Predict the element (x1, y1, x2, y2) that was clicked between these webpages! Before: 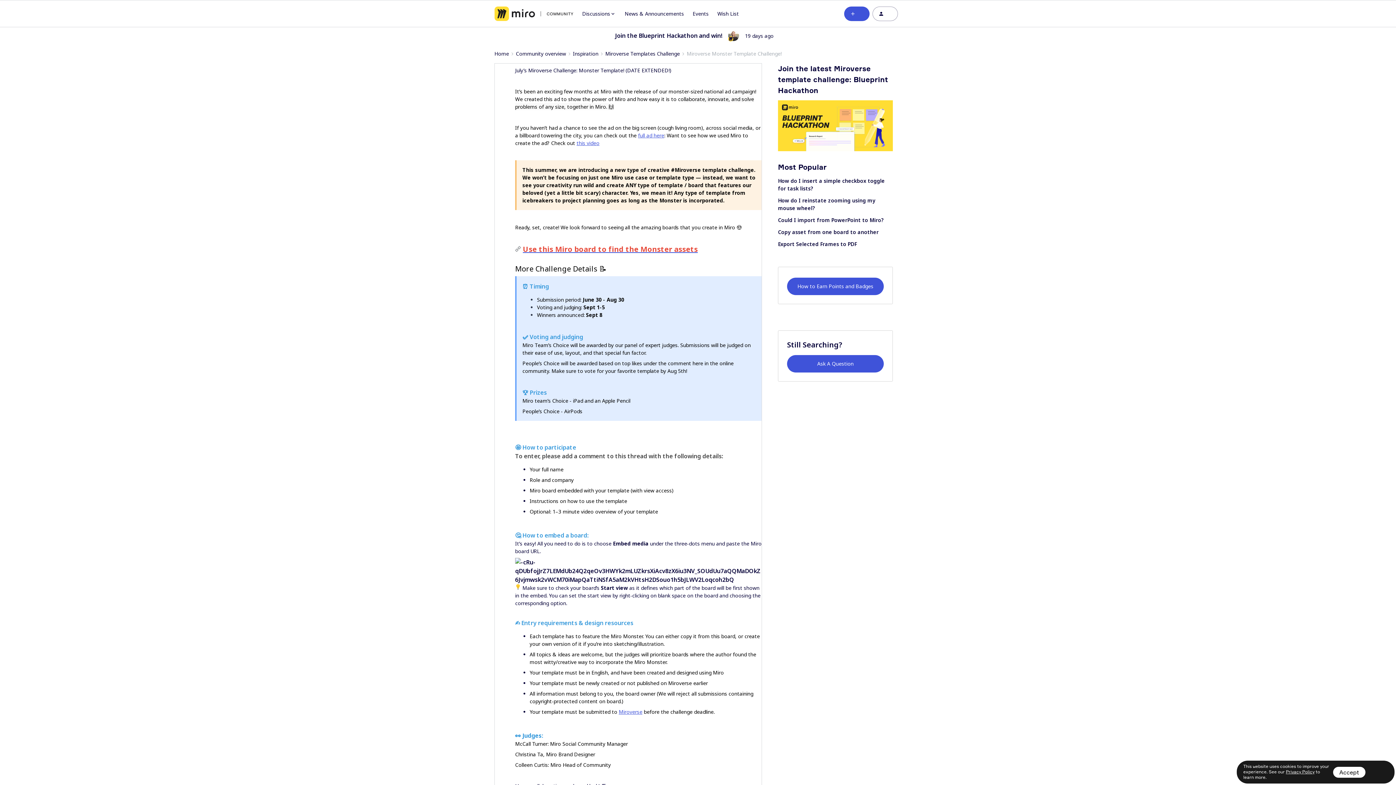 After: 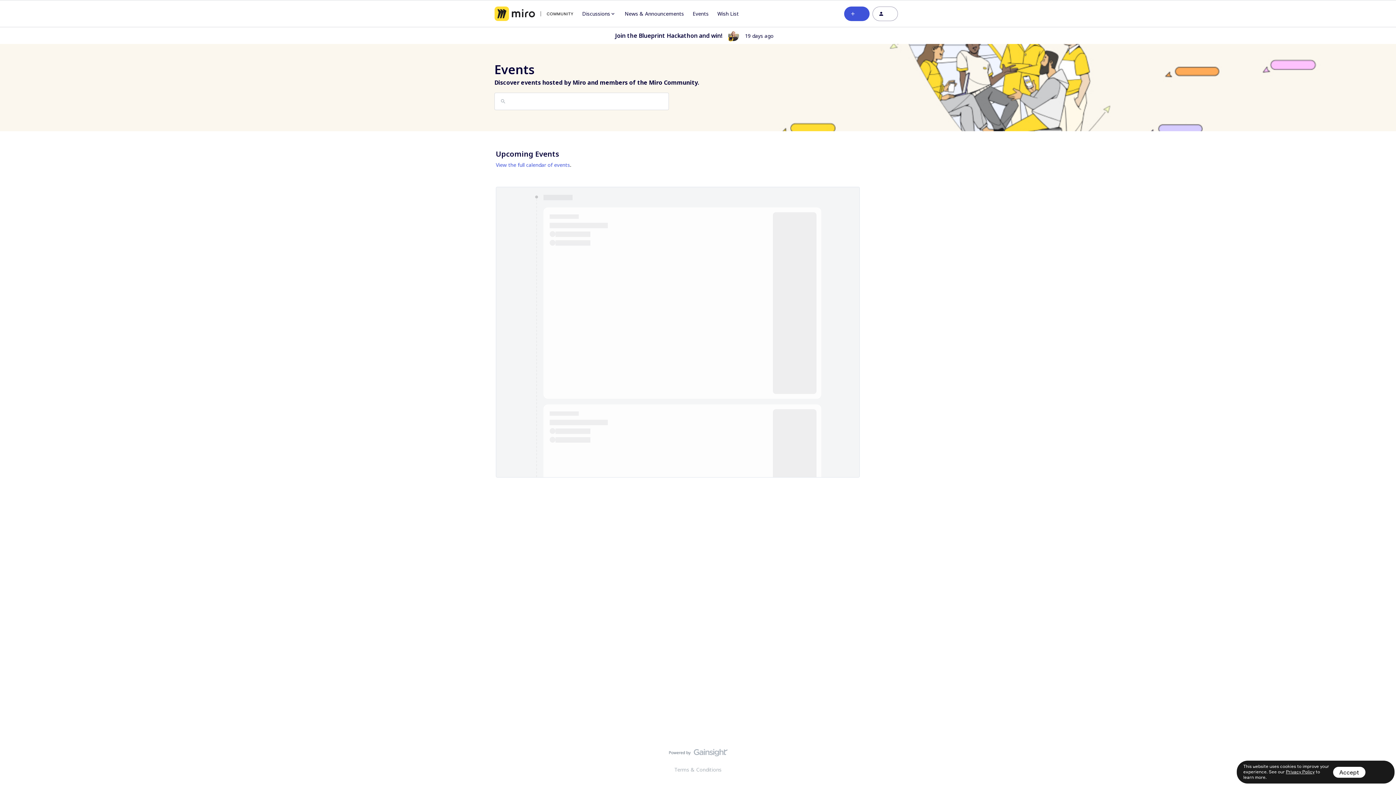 Action: label: Events bbox: (692, 9, 708, 17)